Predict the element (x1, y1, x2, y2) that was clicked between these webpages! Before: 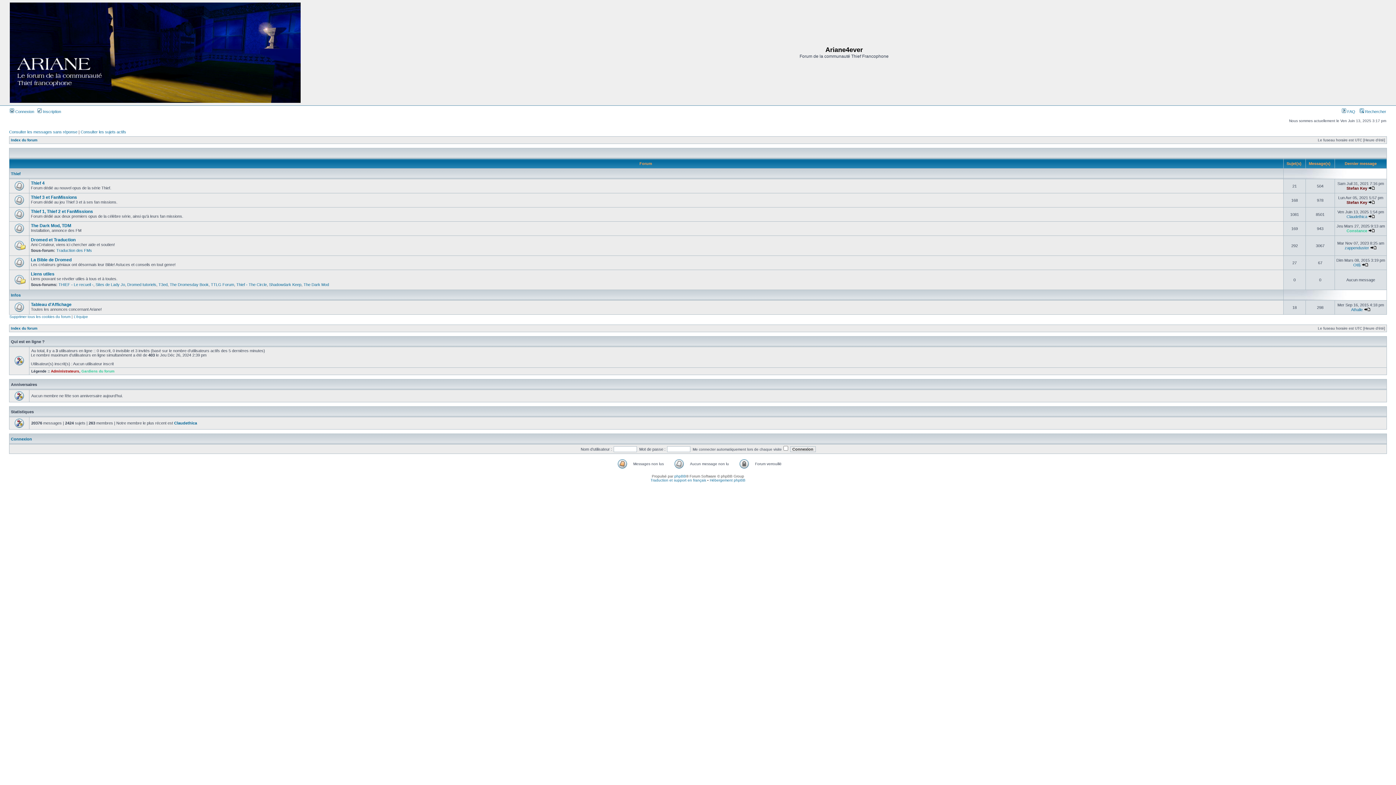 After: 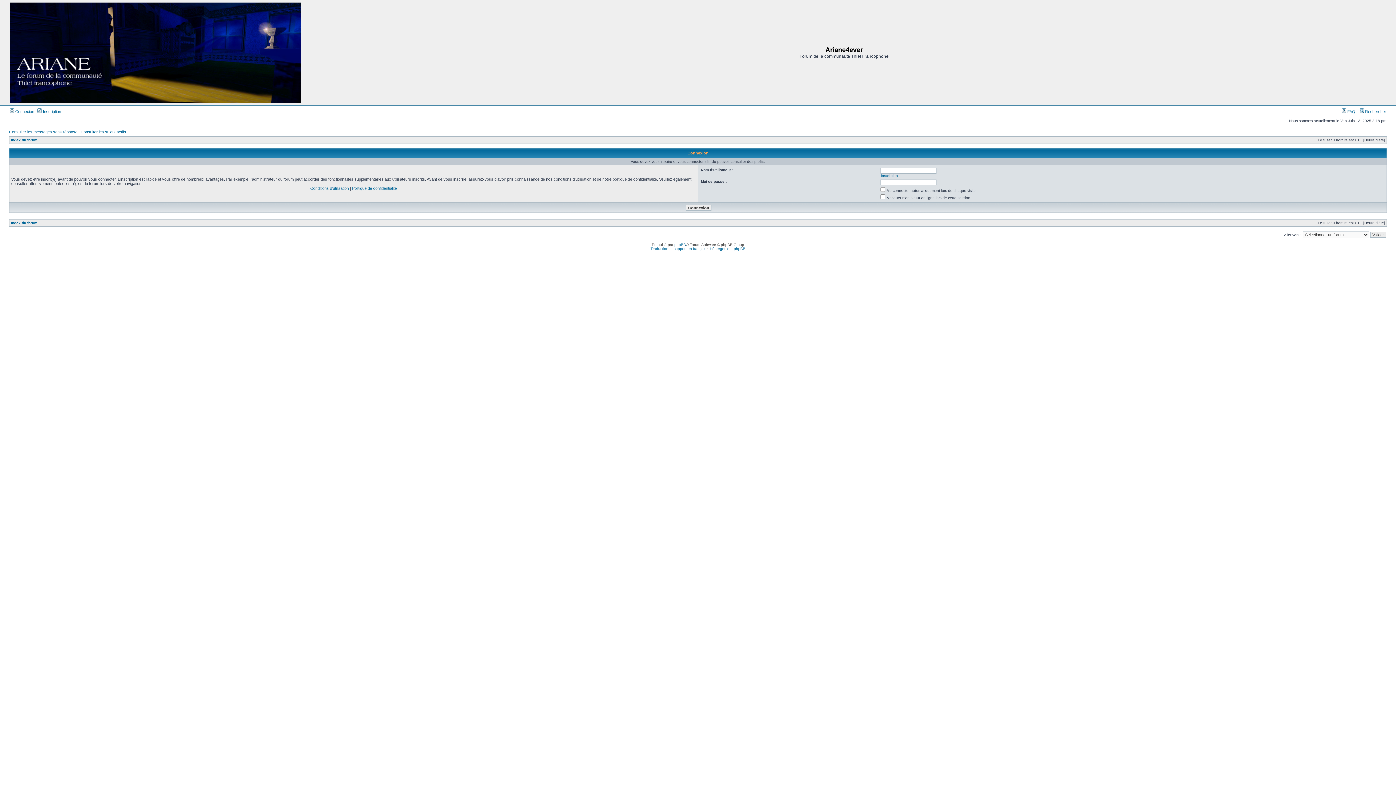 Action: bbox: (174, 421, 197, 425) label: Claudethica